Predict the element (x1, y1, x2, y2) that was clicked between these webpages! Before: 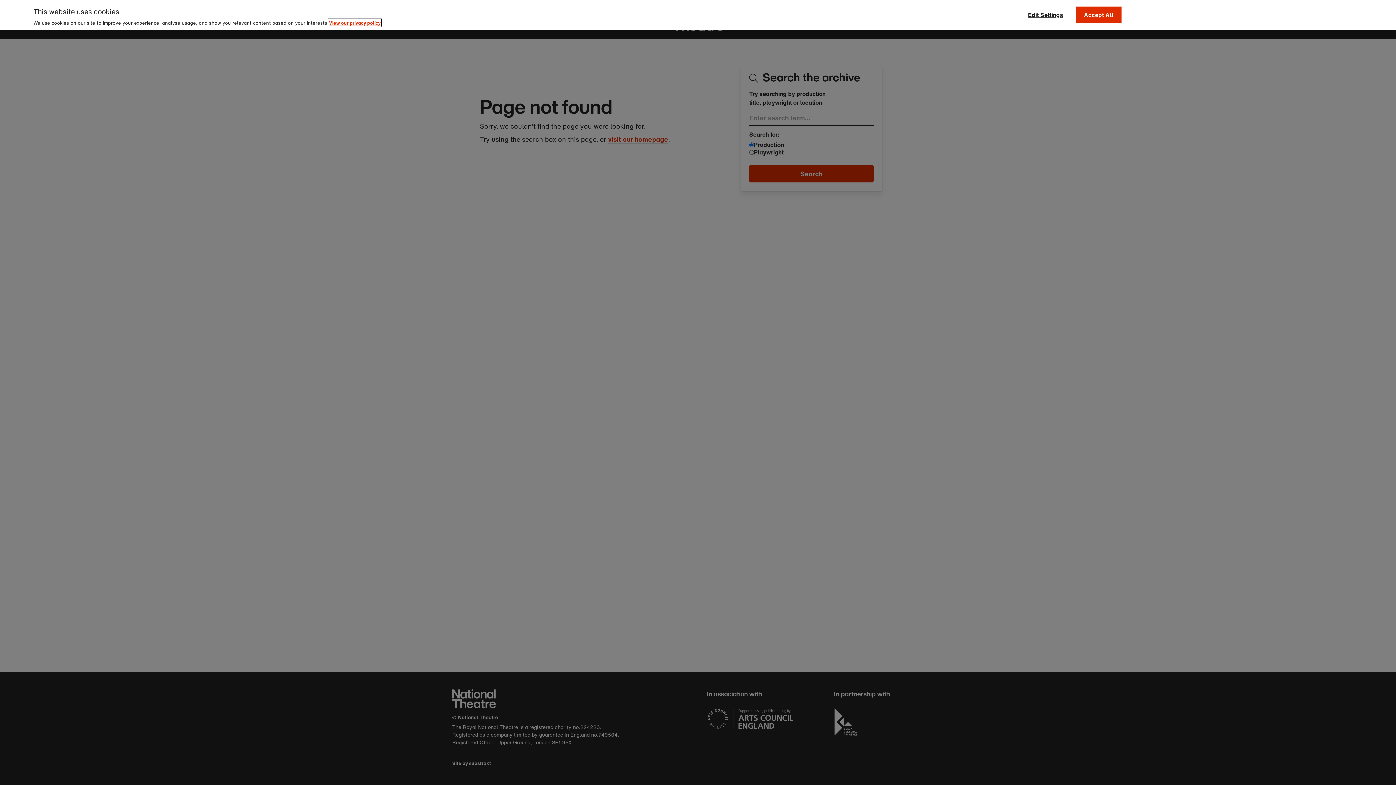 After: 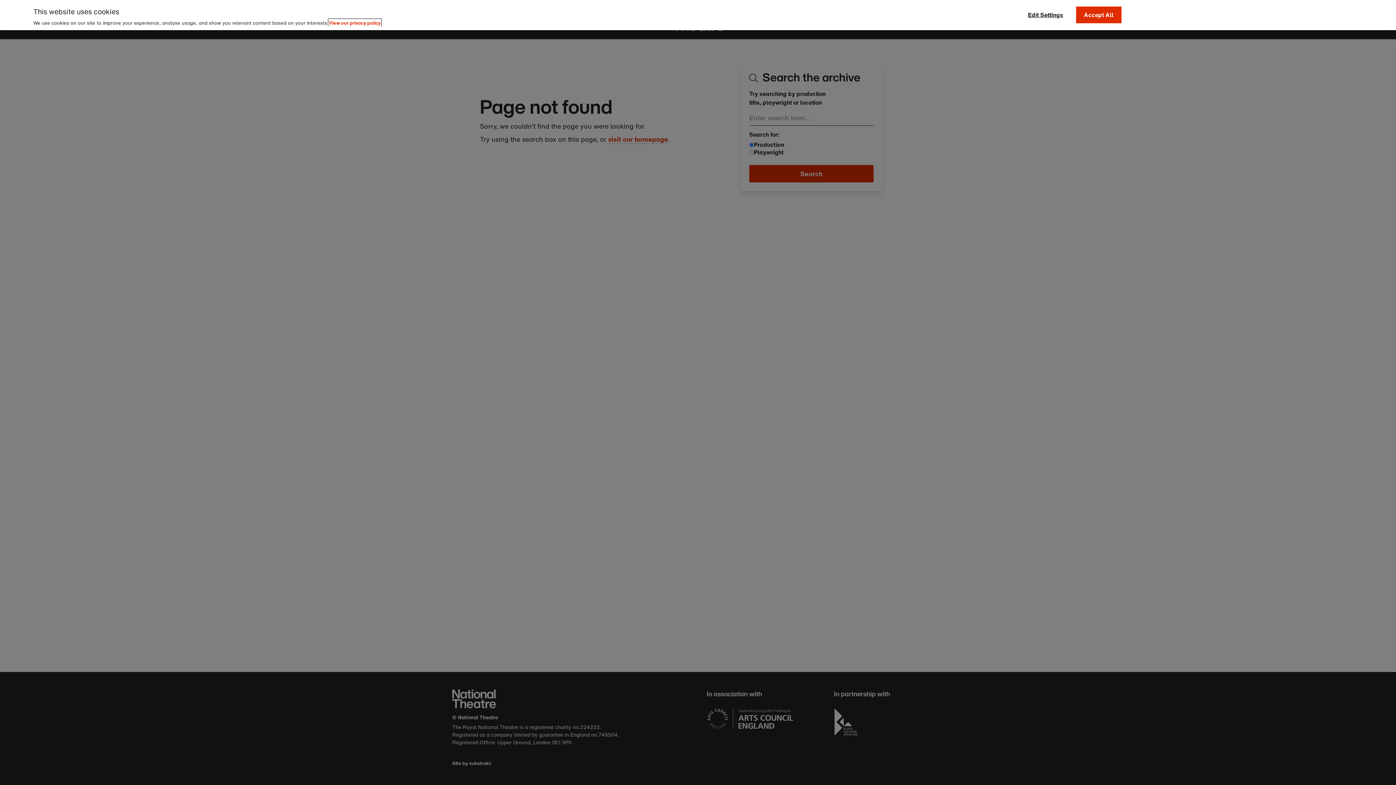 Action: bbox: (329, 19, 380, 26) label: More information about your privacy